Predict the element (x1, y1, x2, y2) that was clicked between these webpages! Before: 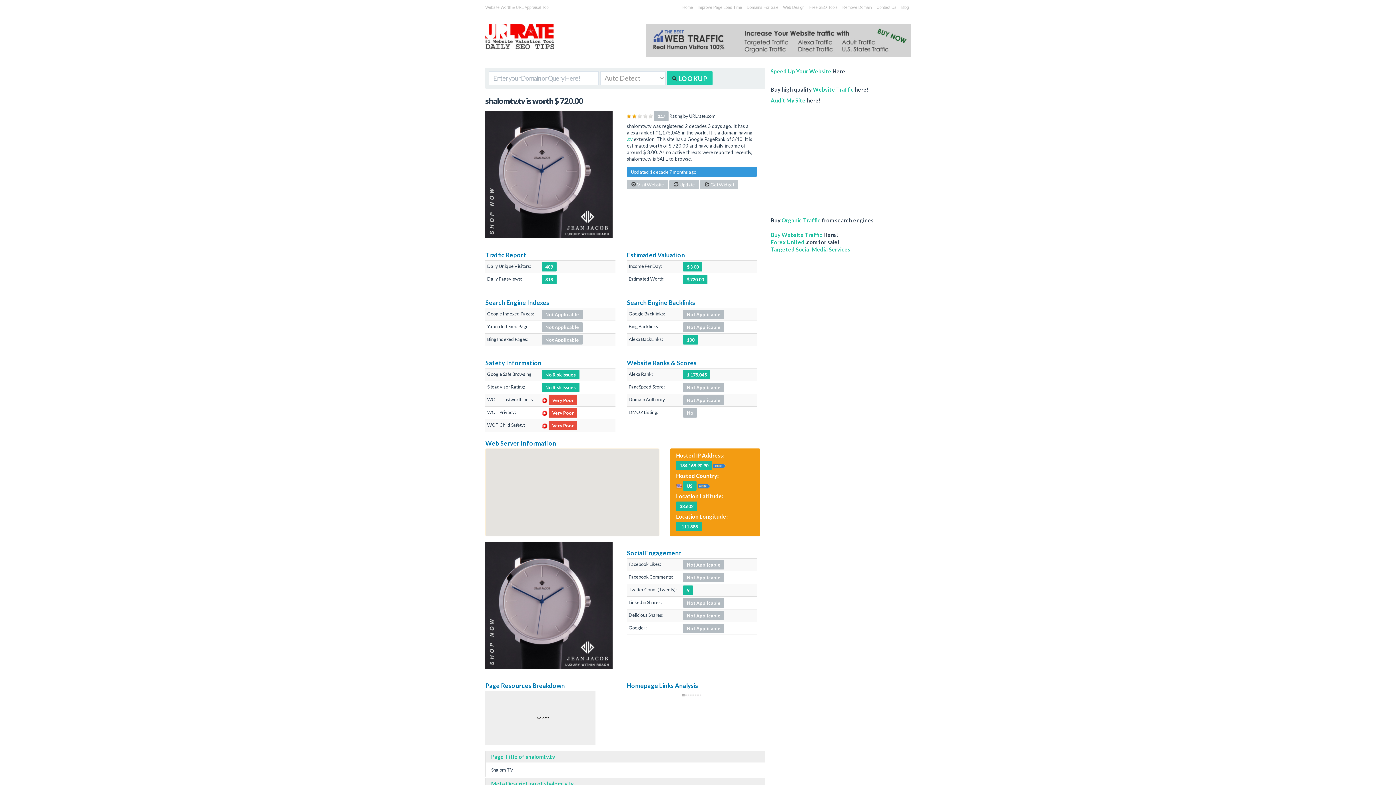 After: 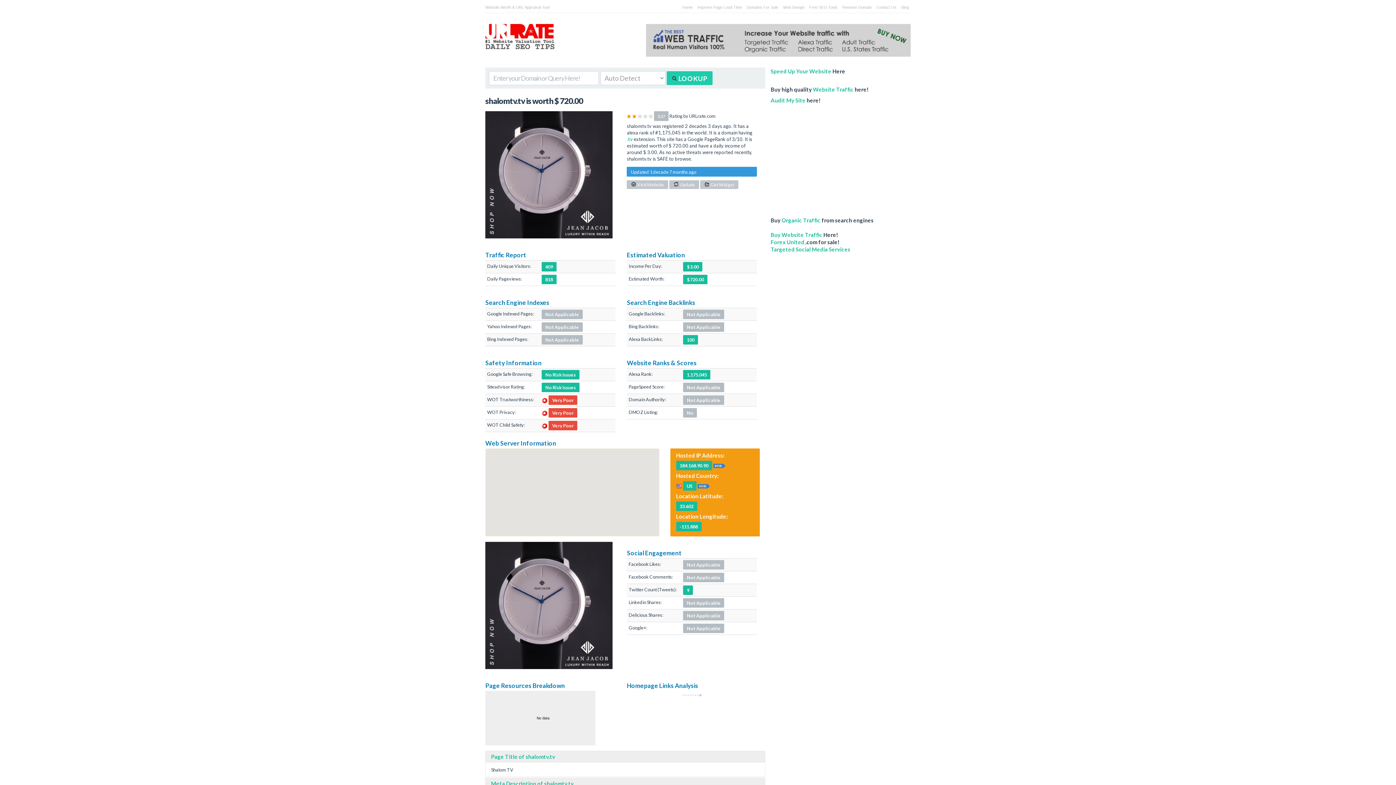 Action: label:   bbox: (804, 238, 805, 245)